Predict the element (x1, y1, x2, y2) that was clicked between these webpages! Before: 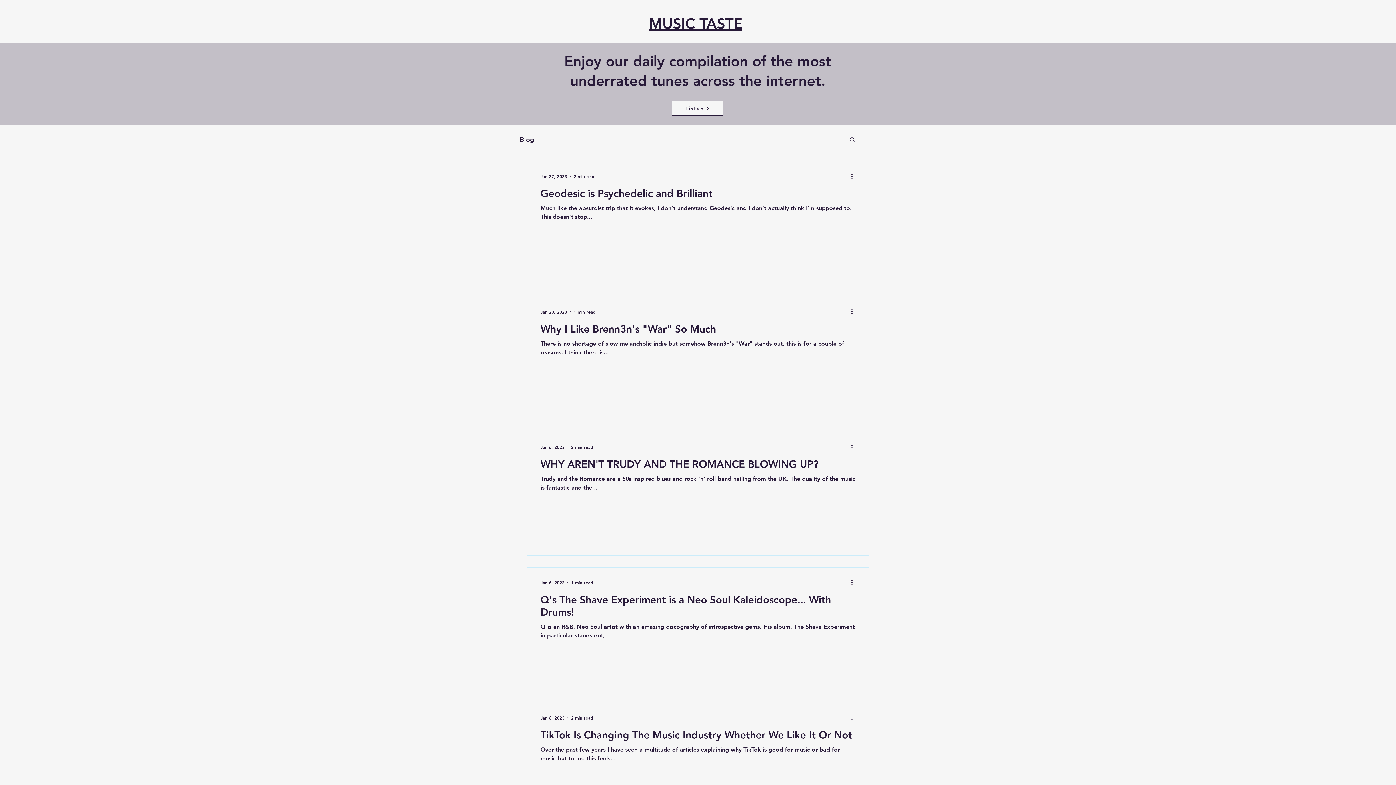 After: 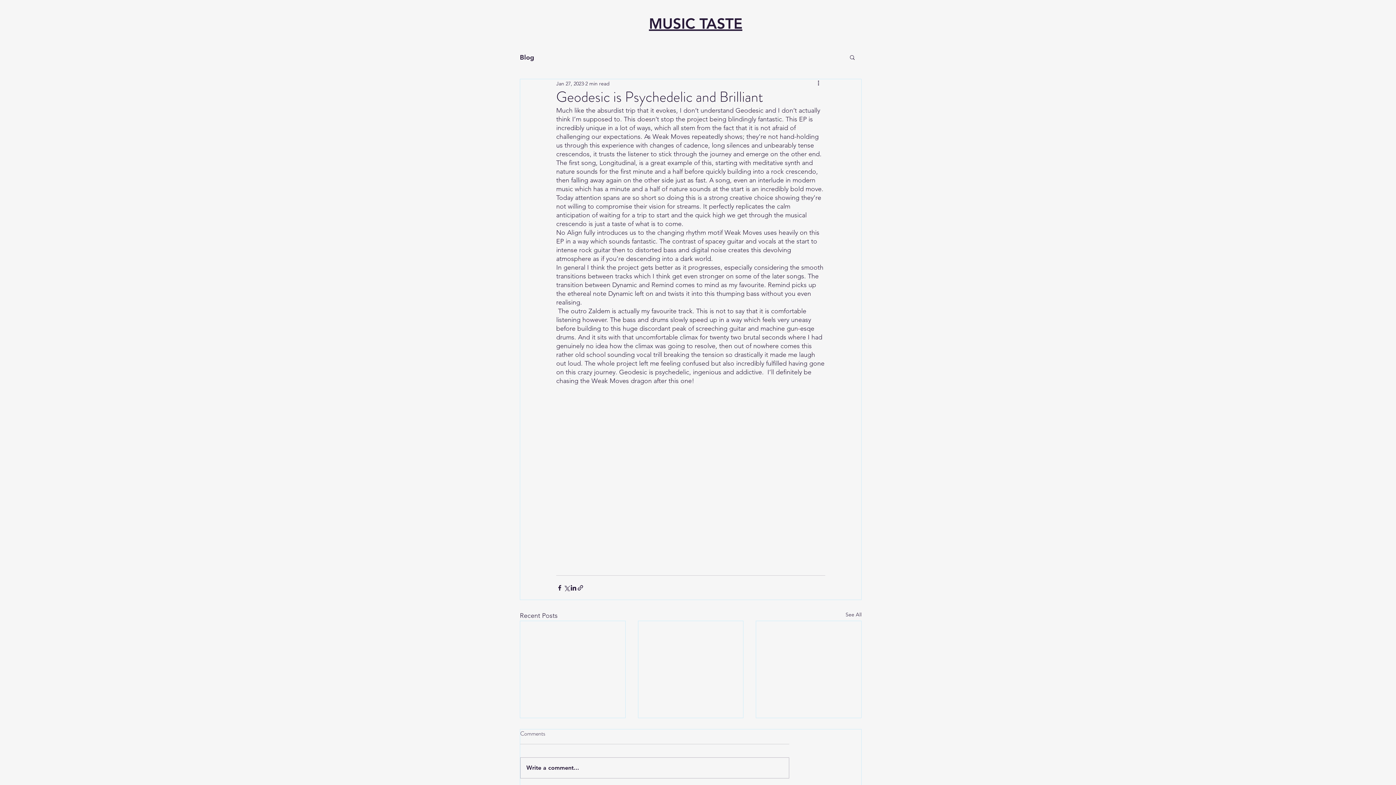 Action: label: Geodesic is Psychedelic and Brilliant bbox: (540, 186, 855, 204)